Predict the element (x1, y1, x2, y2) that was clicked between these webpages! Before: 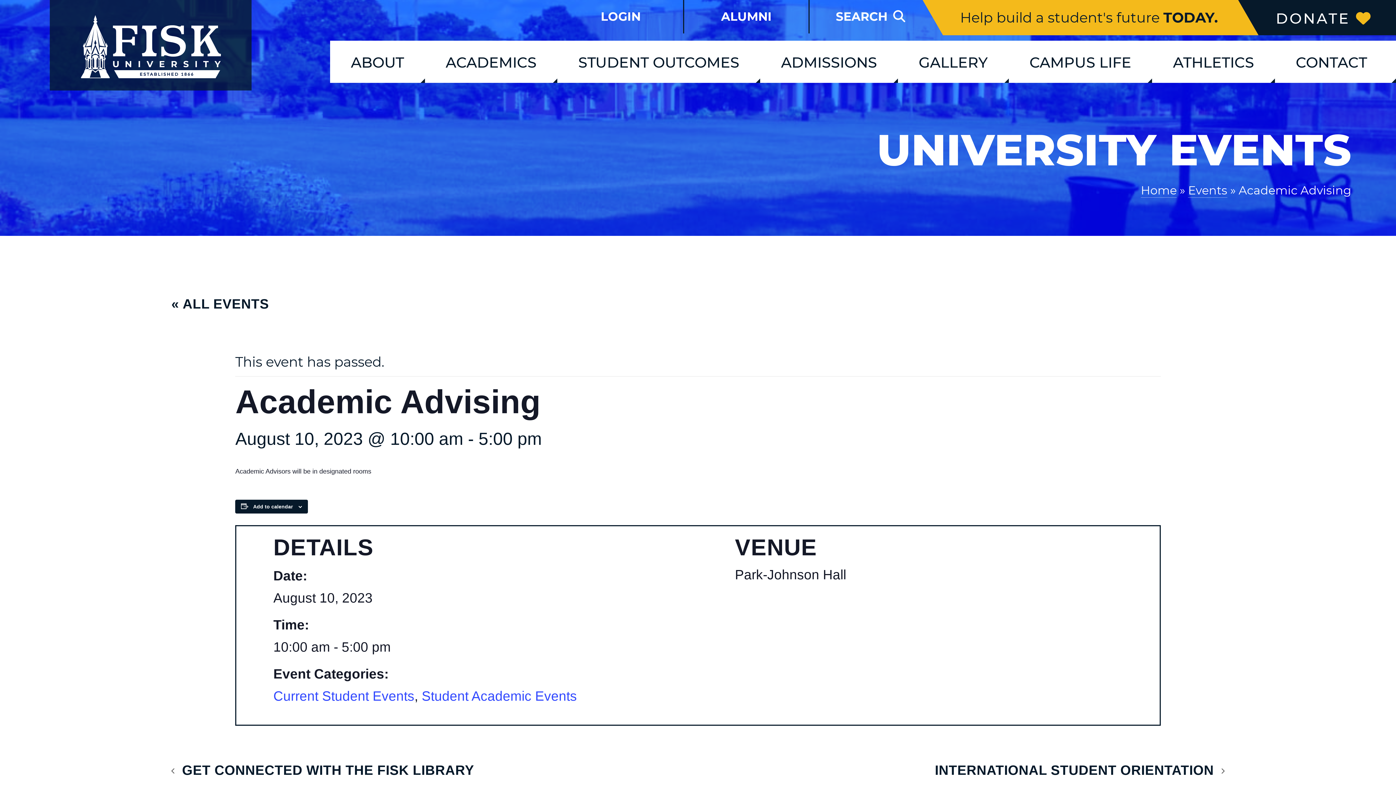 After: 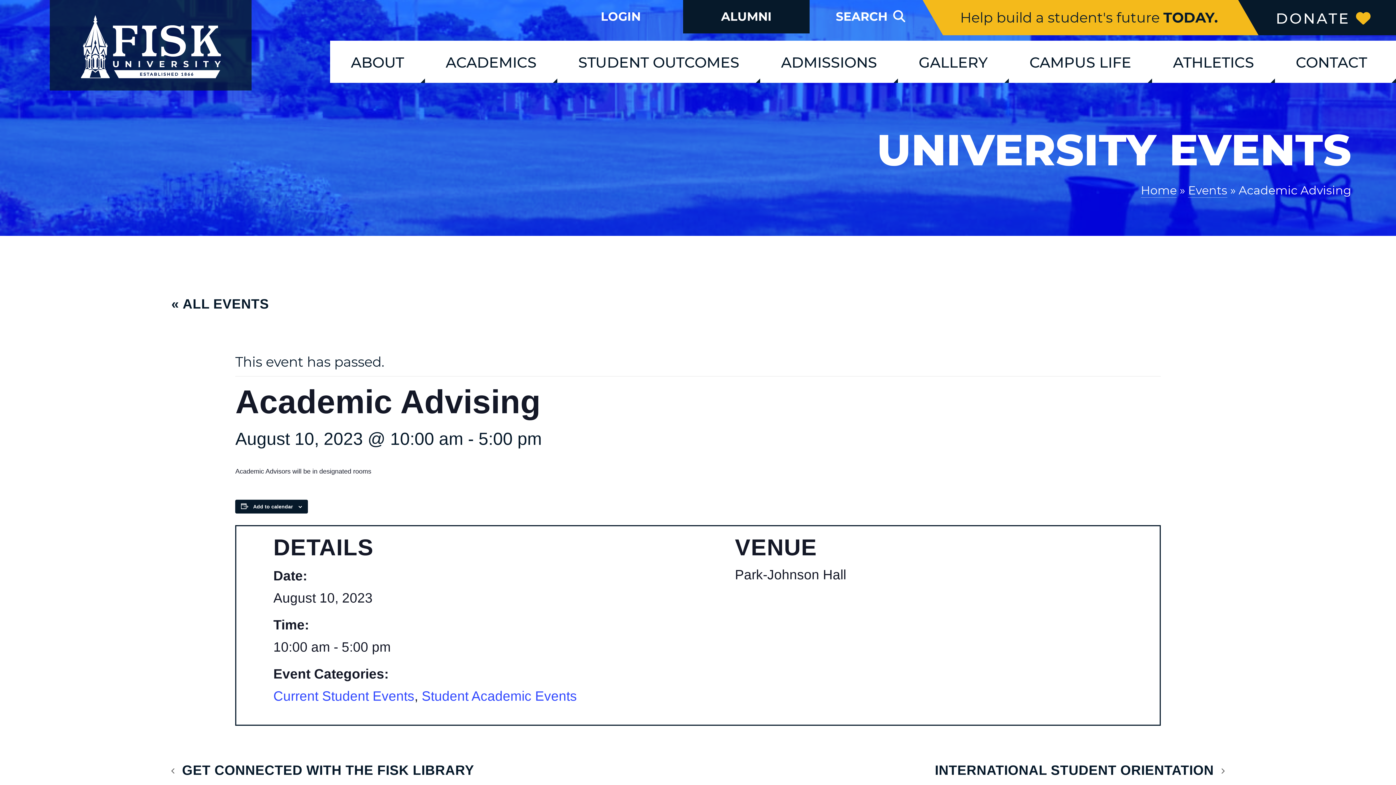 Action: bbox: (684, 0, 808, 33) label: ALUMNI